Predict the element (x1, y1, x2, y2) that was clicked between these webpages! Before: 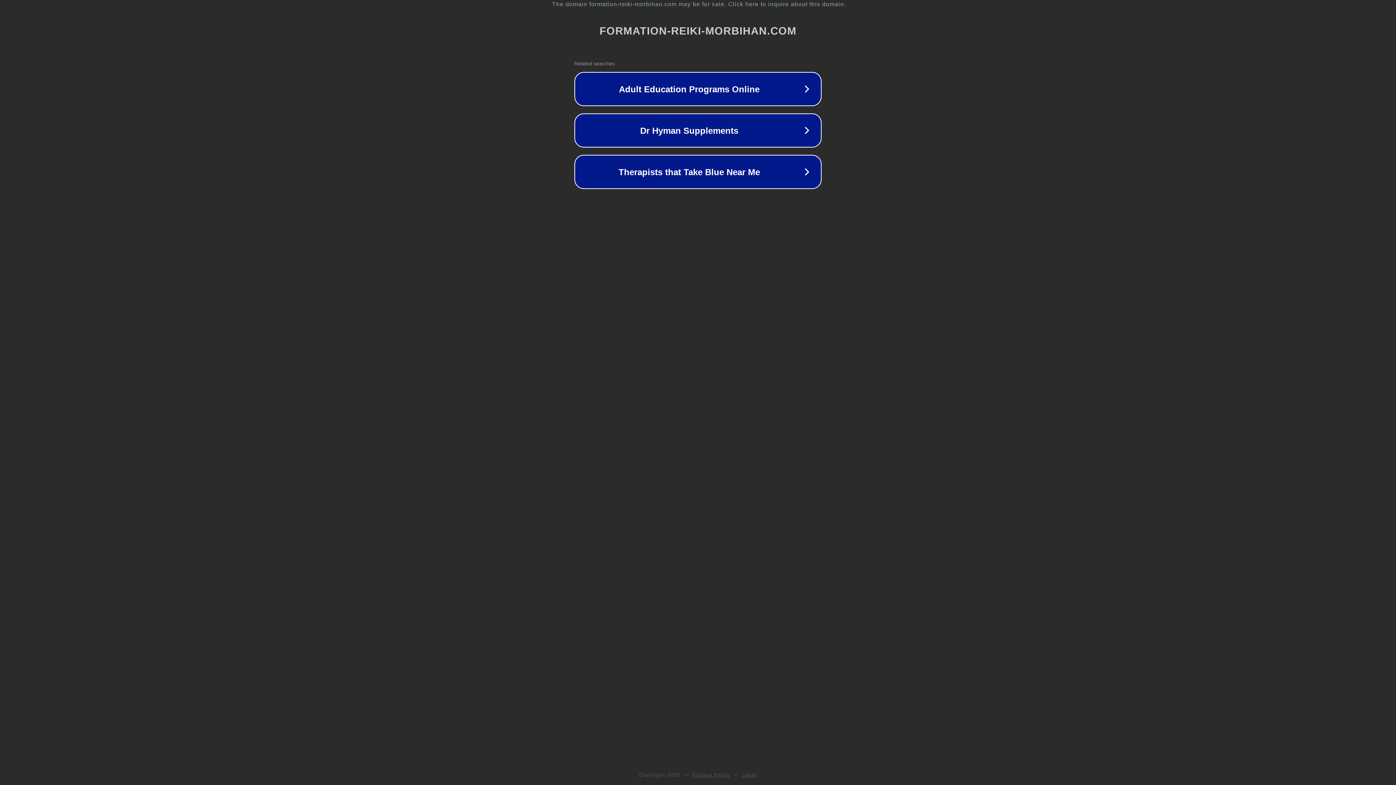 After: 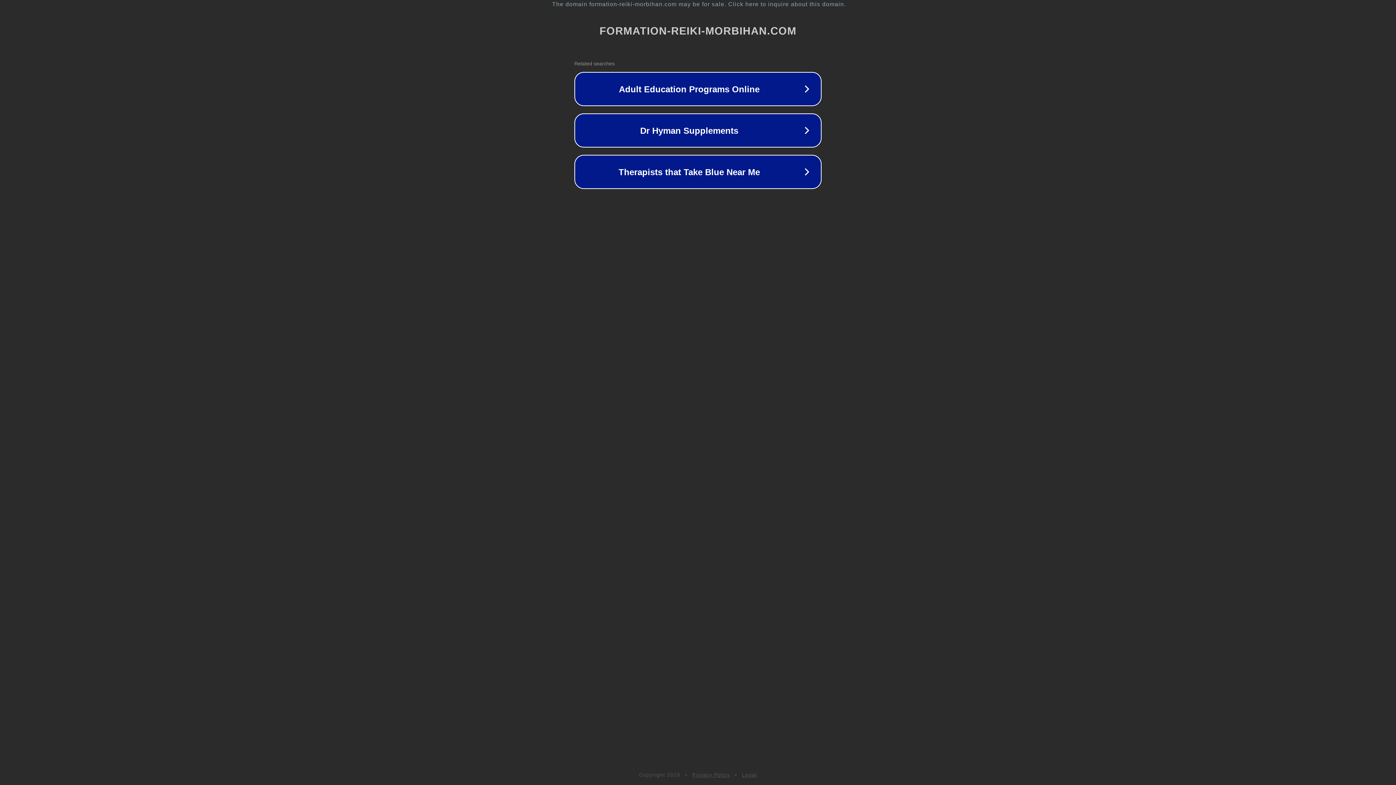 Action: bbox: (692, 772, 730, 778) label: Privacy Policy